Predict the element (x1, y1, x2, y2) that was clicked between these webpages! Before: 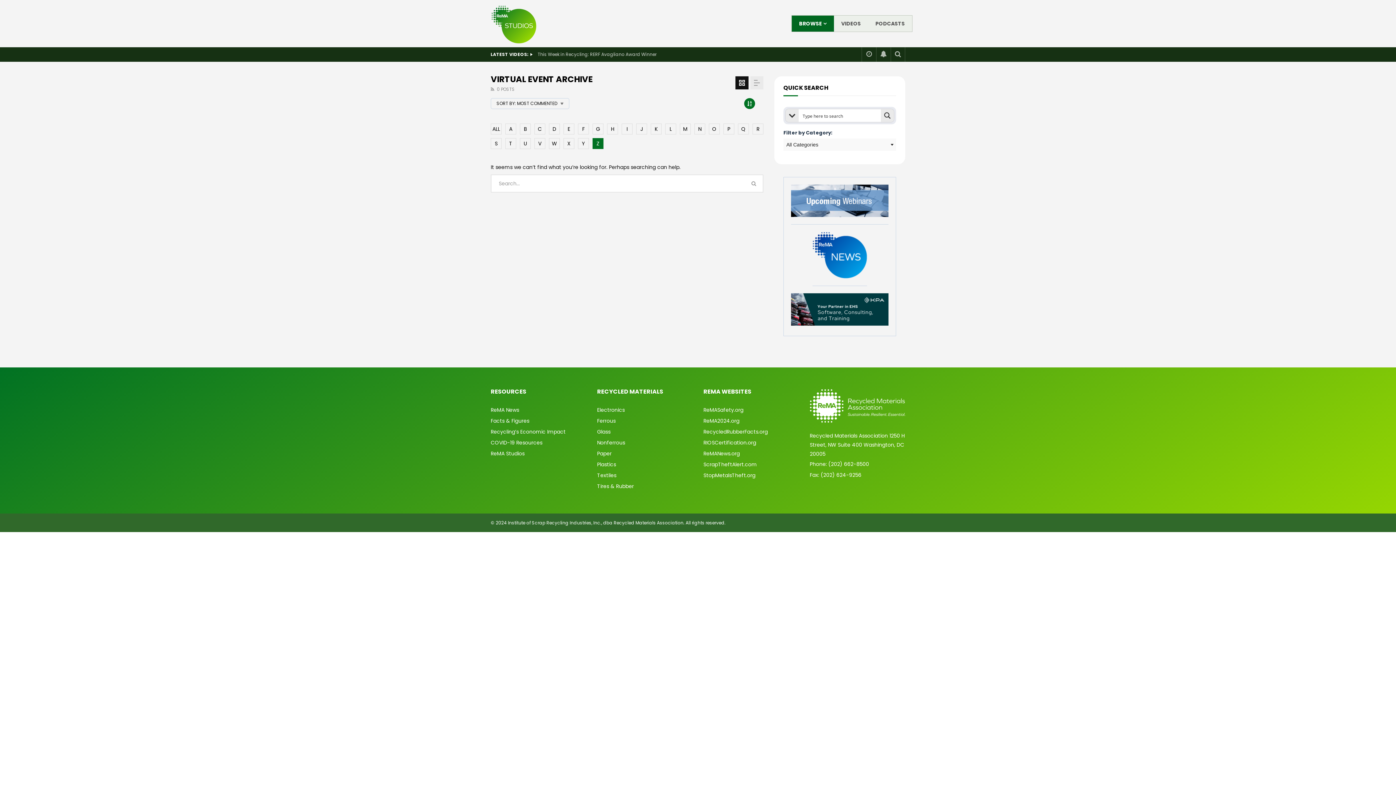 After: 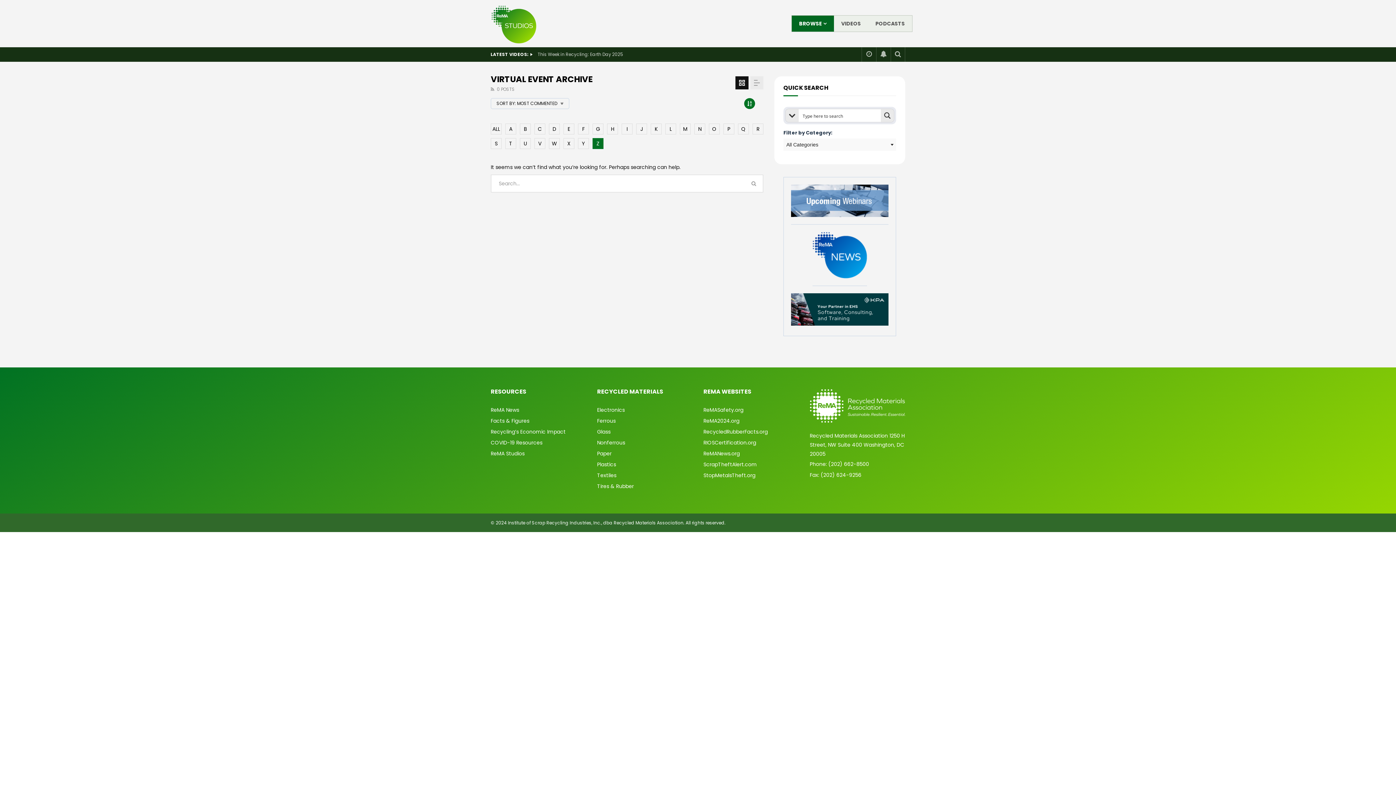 Action: bbox: (812, 284, 867, 292)